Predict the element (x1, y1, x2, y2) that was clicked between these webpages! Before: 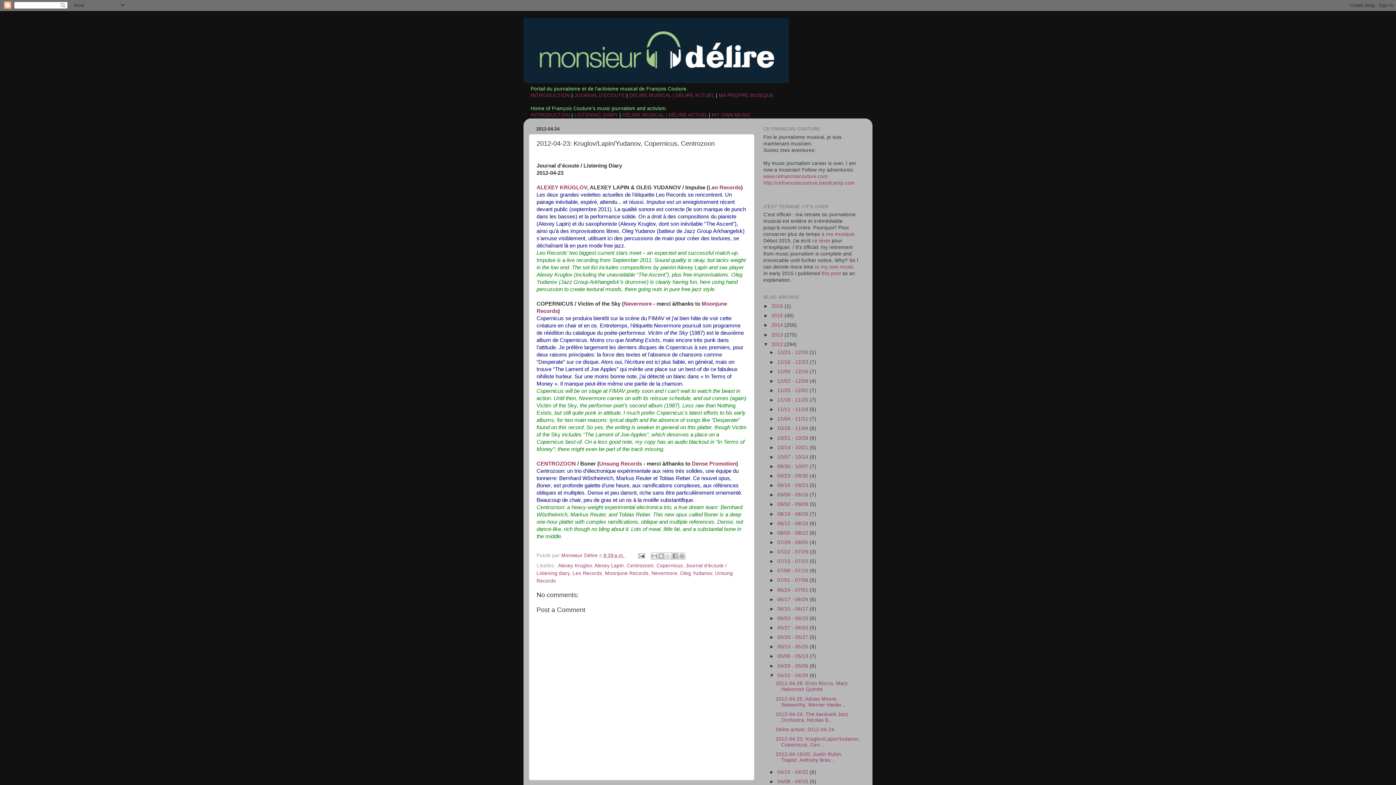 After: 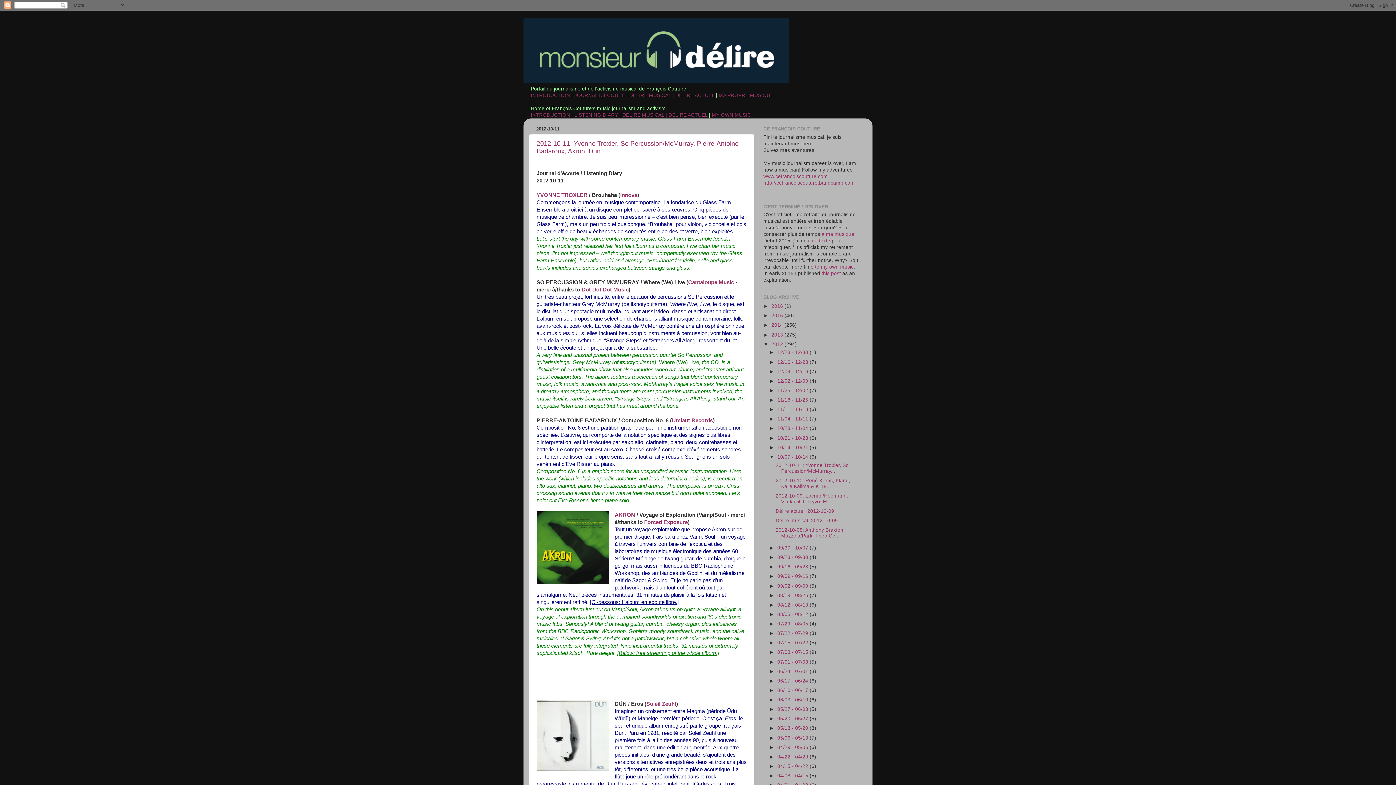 Action: label: 10/07 - 10/14  bbox: (777, 454, 809, 459)